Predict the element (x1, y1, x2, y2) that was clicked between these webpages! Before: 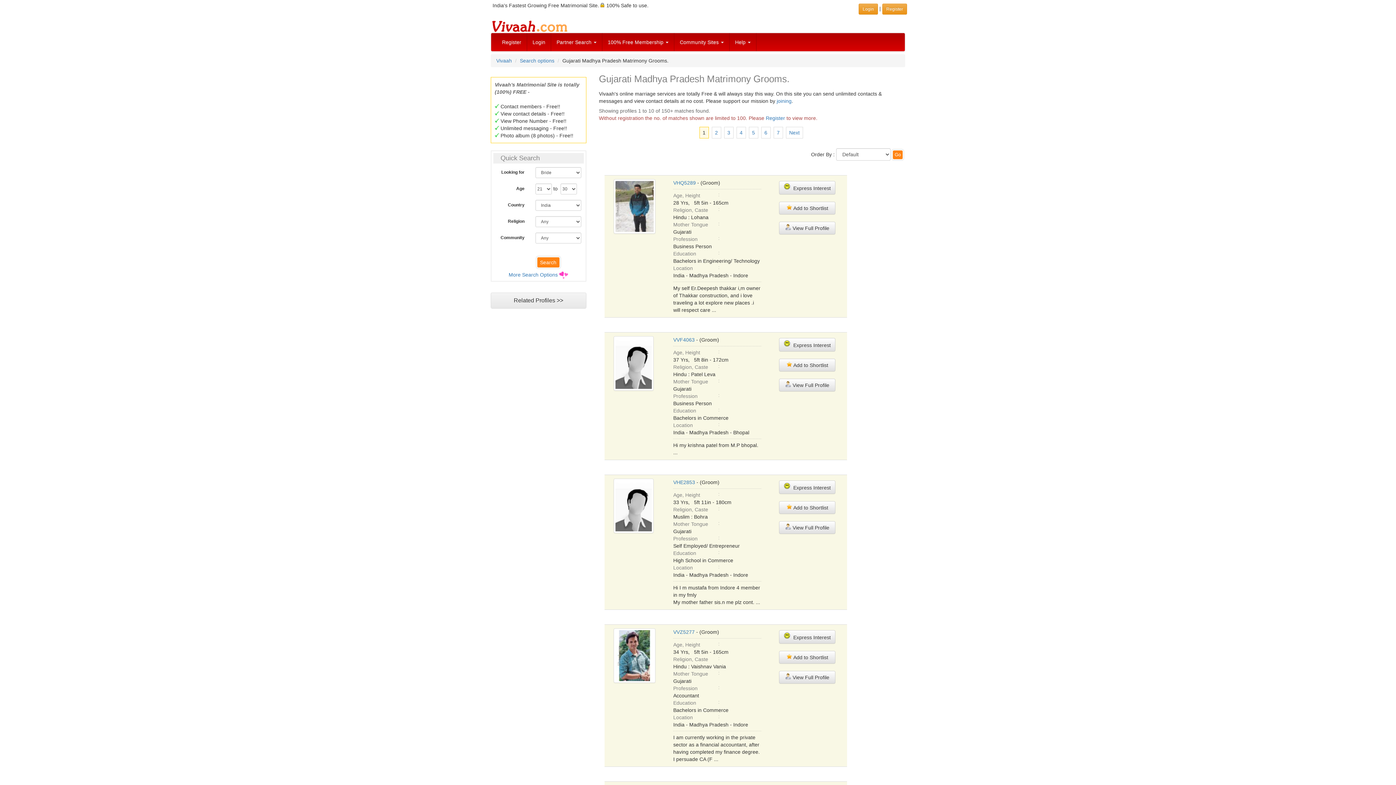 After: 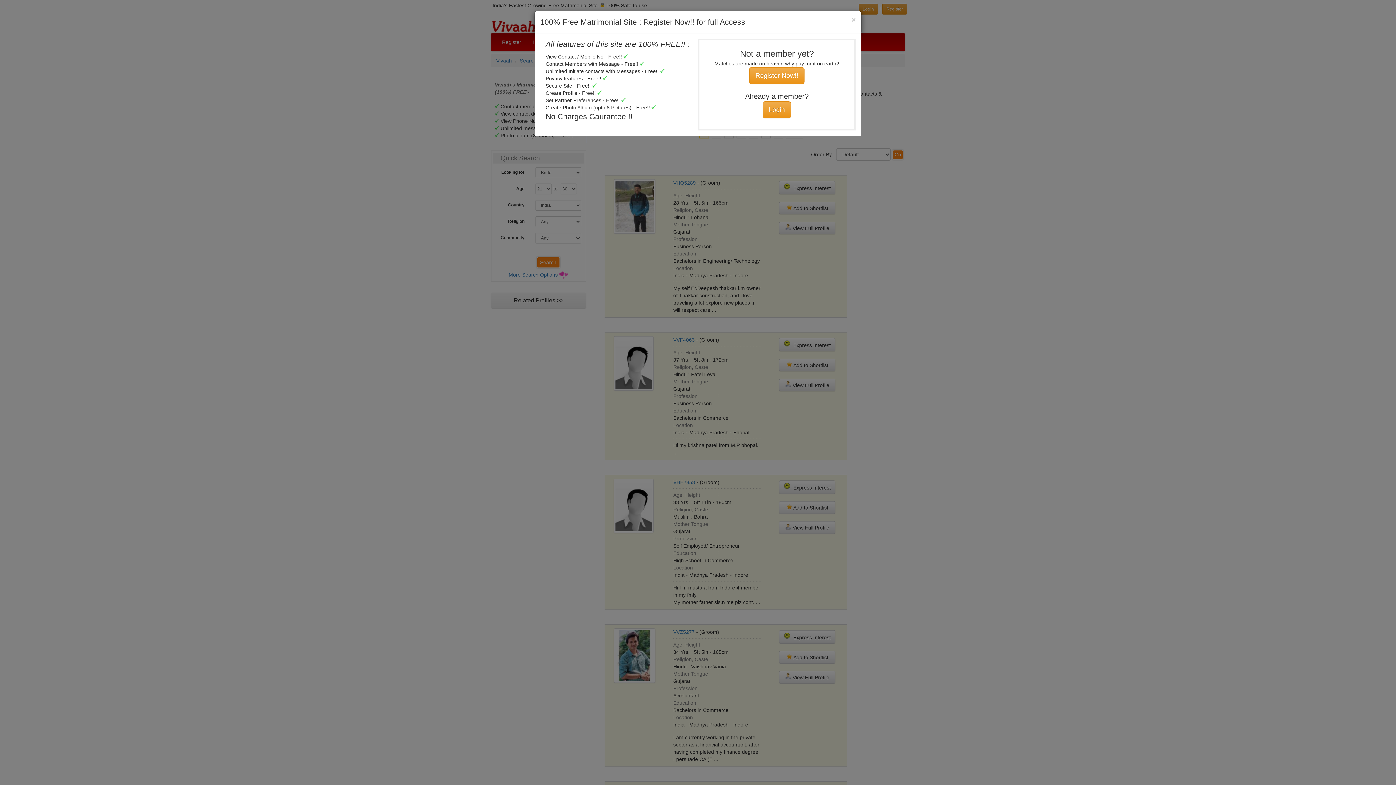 Action: bbox: (779, 181, 835, 194) label:   Express Interest